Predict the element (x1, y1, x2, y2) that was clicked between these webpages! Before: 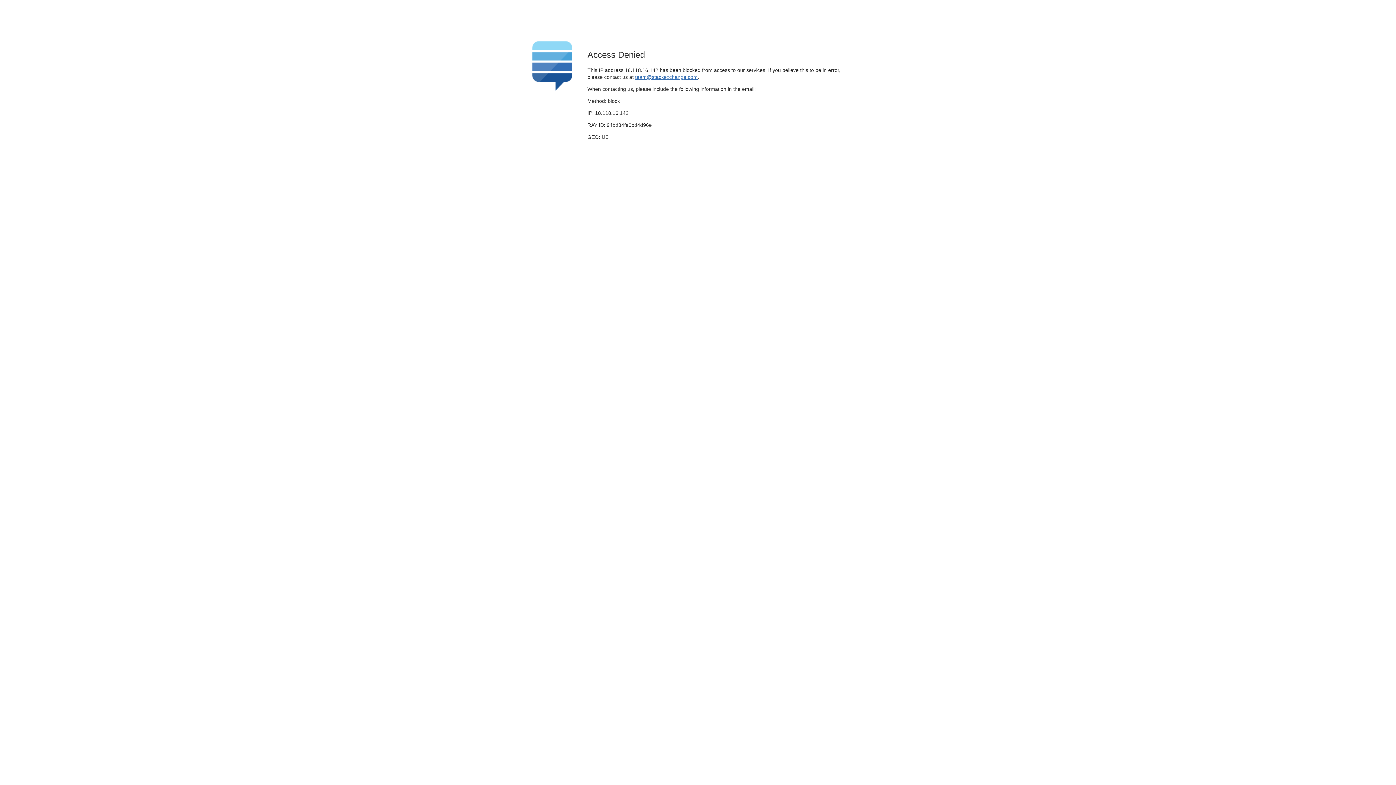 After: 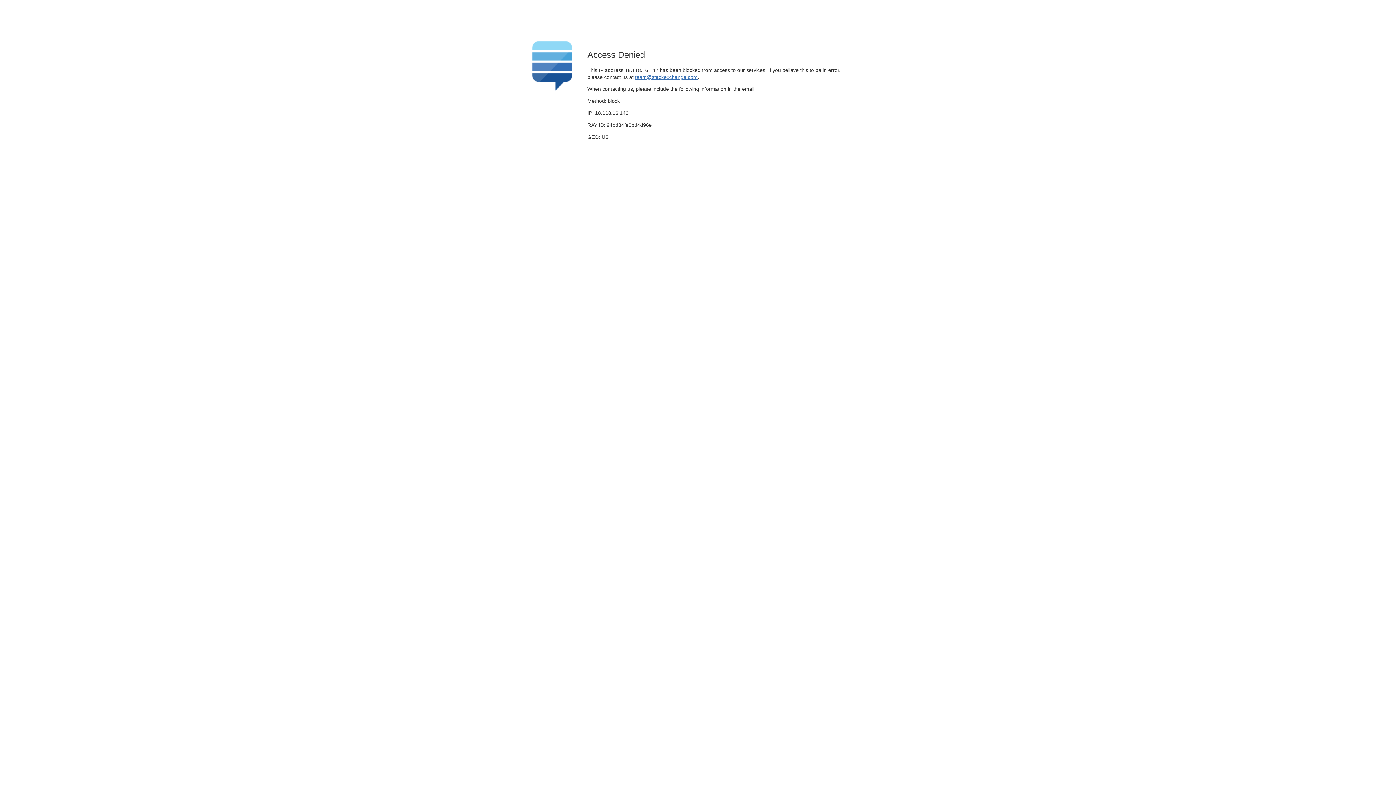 Action: bbox: (635, 74, 697, 79) label: team@stackexchange.com